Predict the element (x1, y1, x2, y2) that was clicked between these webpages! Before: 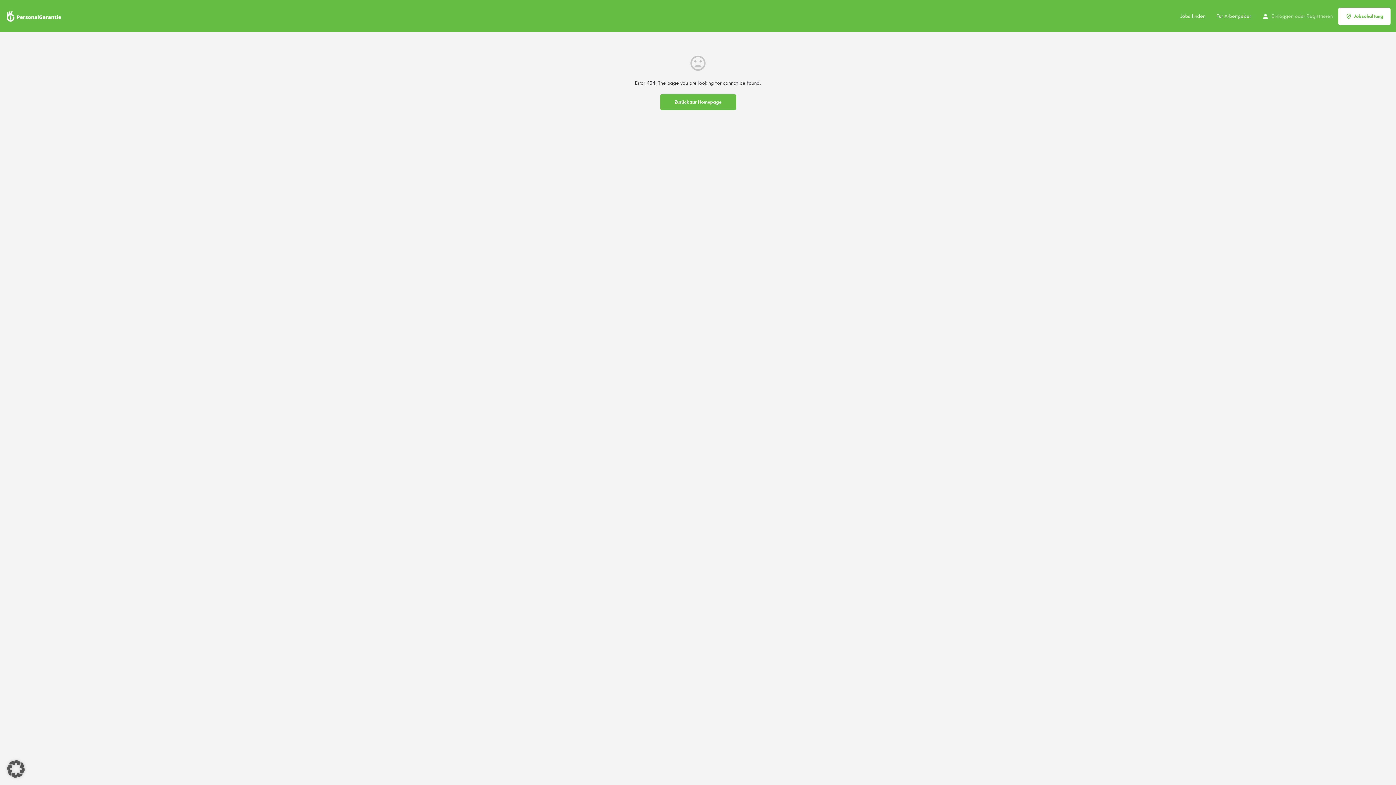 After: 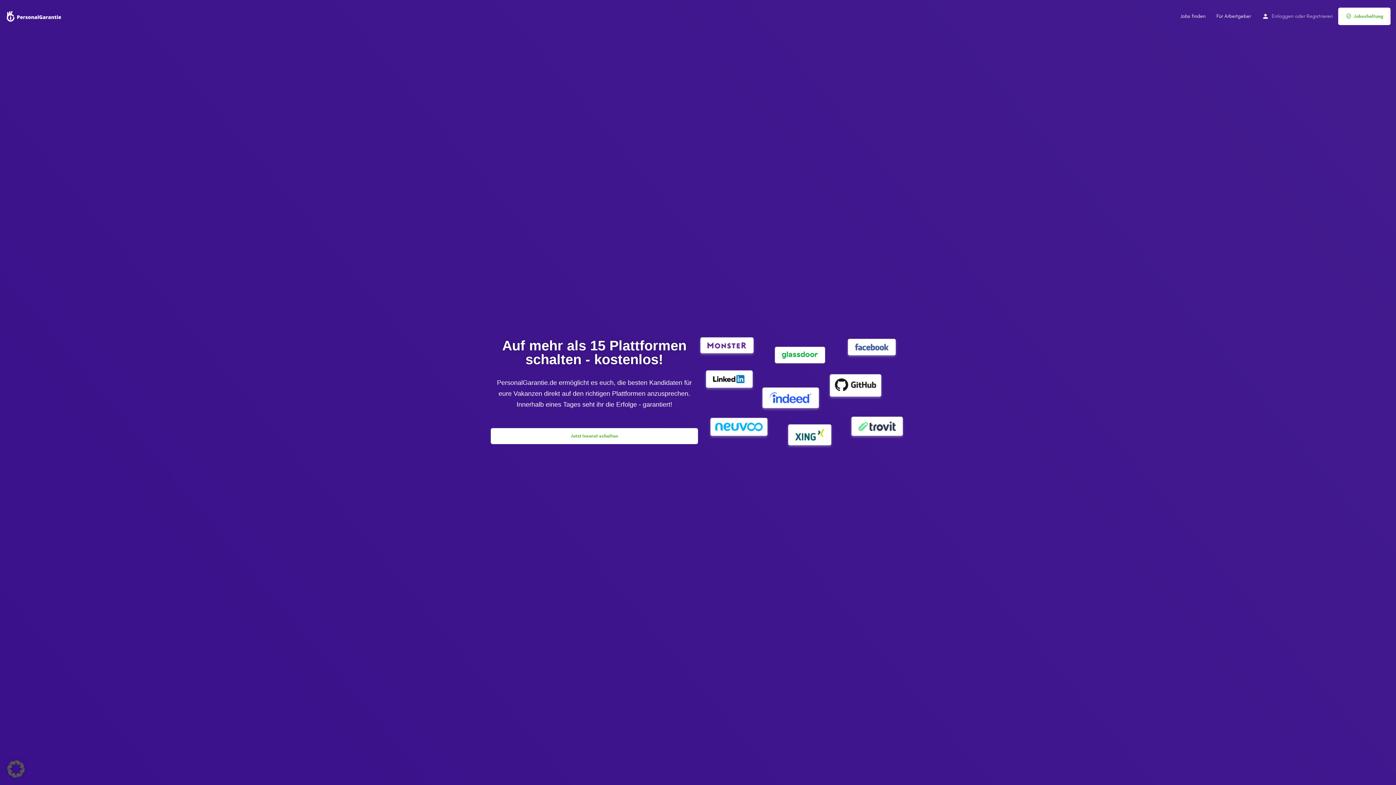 Action: bbox: (1216, 12, 1251, 19) label: Für Arbeitgeber